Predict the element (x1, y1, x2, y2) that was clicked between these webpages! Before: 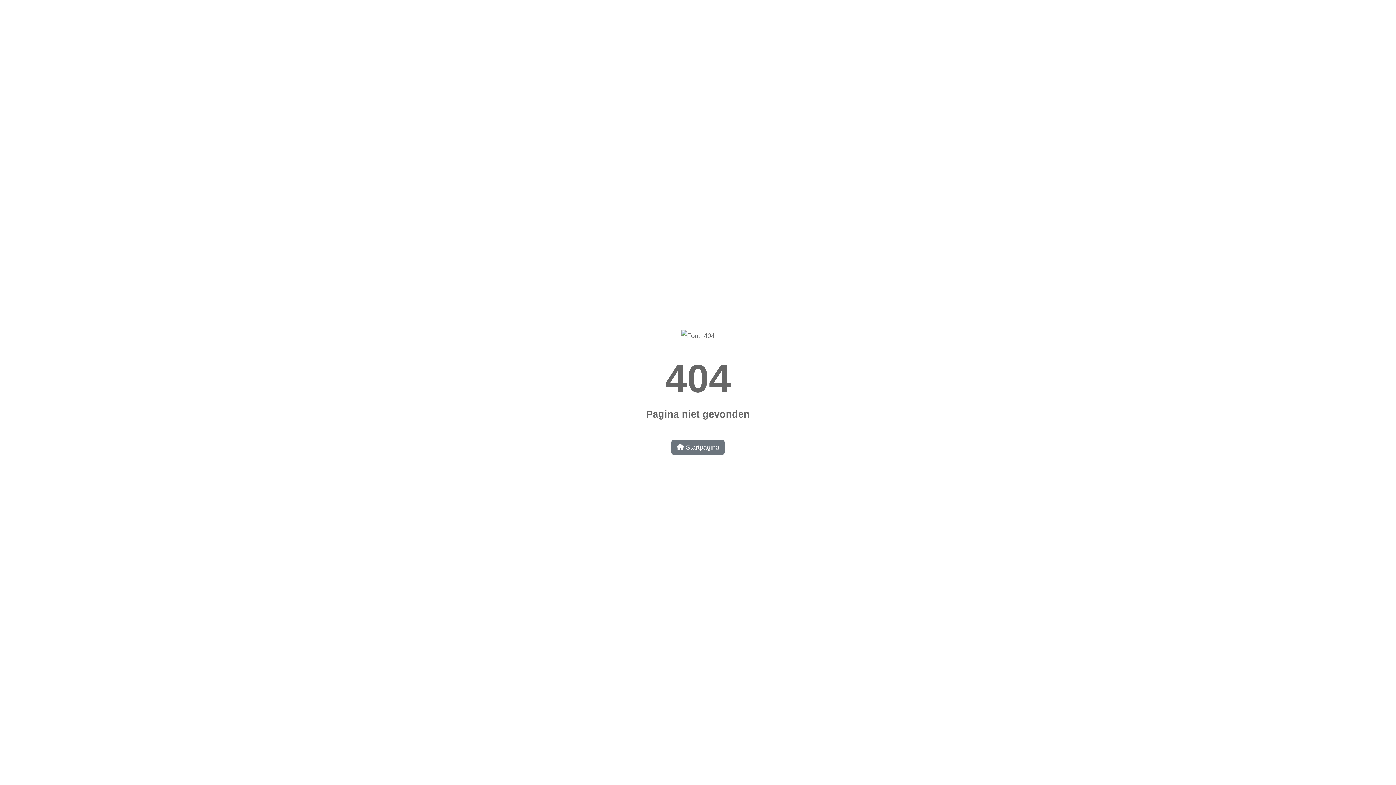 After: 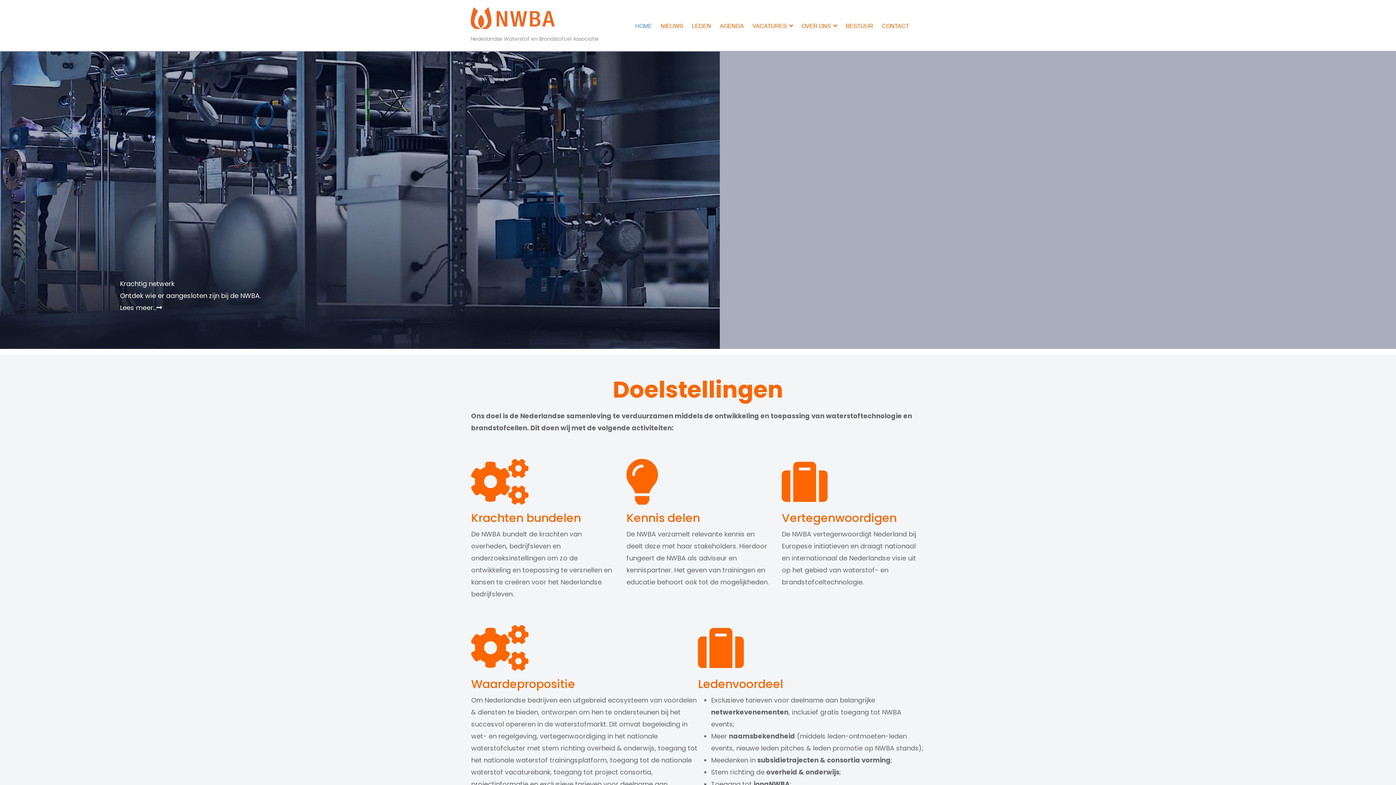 Action: bbox: (671, 439, 724, 455) label:  Startpagina